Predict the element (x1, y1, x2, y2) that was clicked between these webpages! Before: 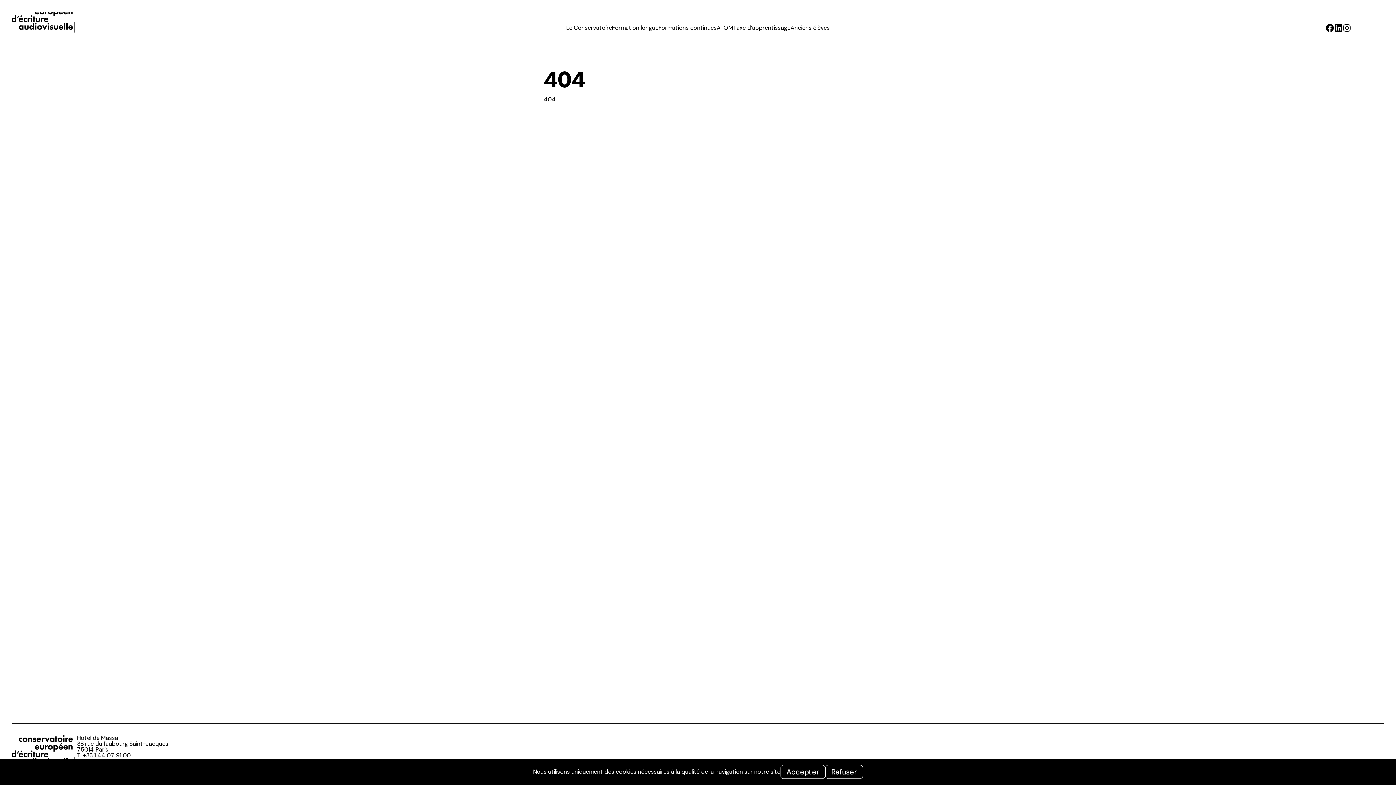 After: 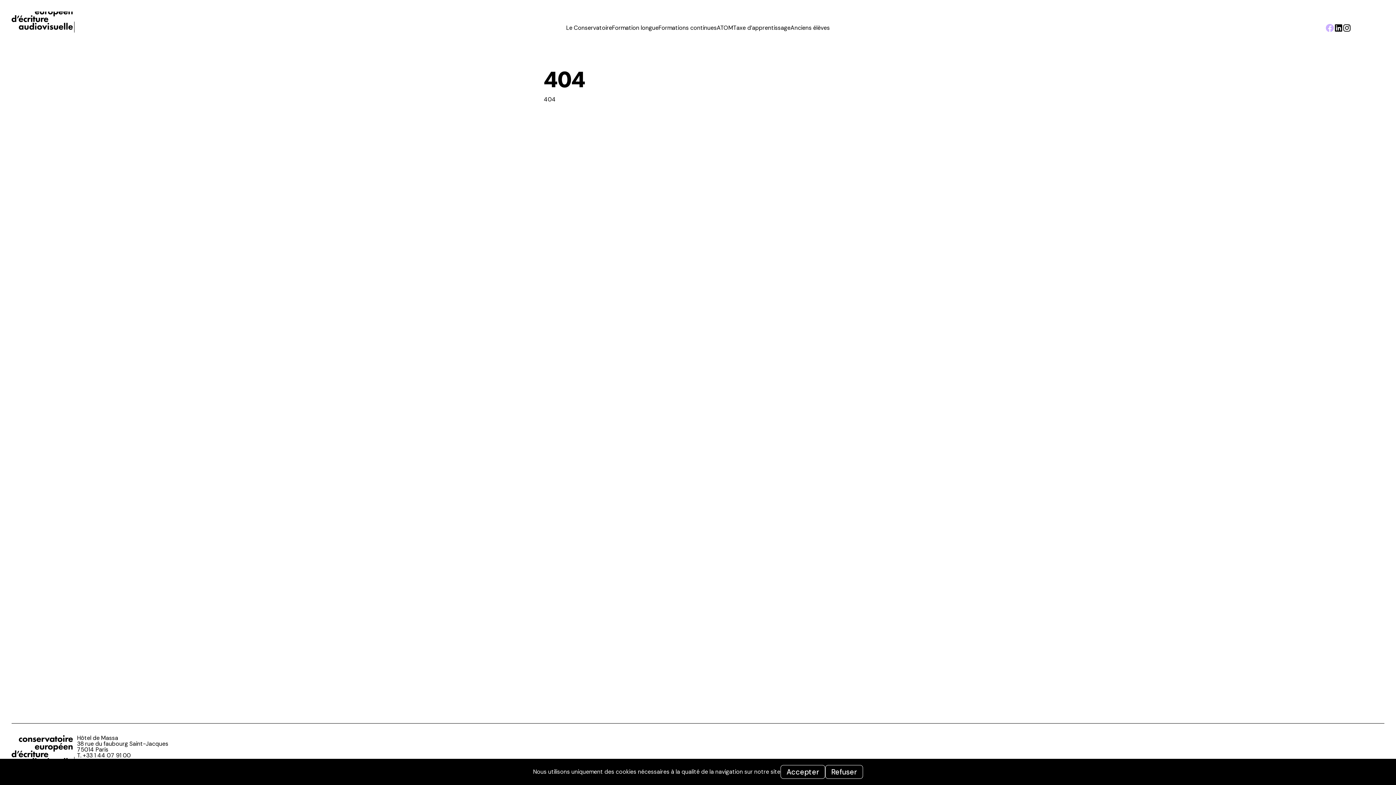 Action: label: Facebook bbox: (1326, 24, 1334, 32)